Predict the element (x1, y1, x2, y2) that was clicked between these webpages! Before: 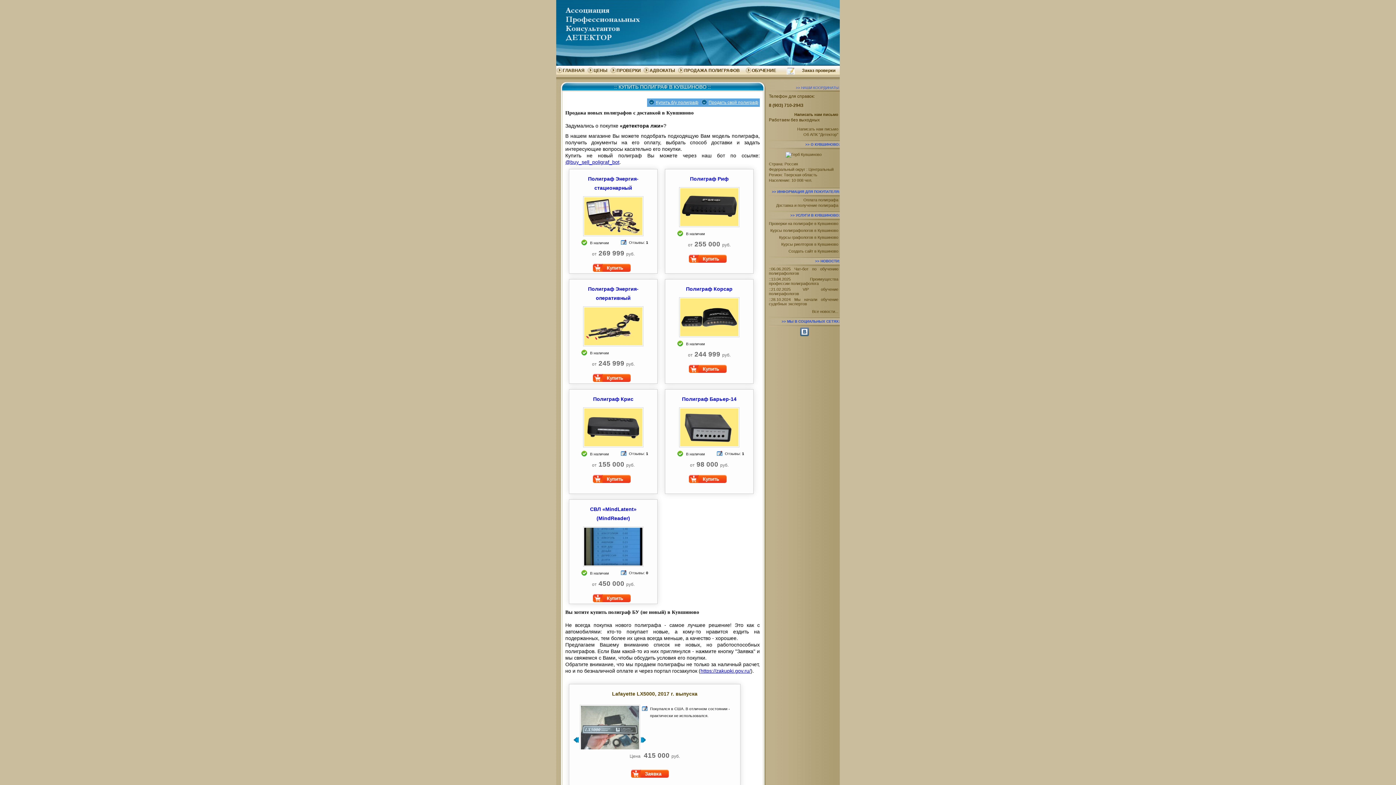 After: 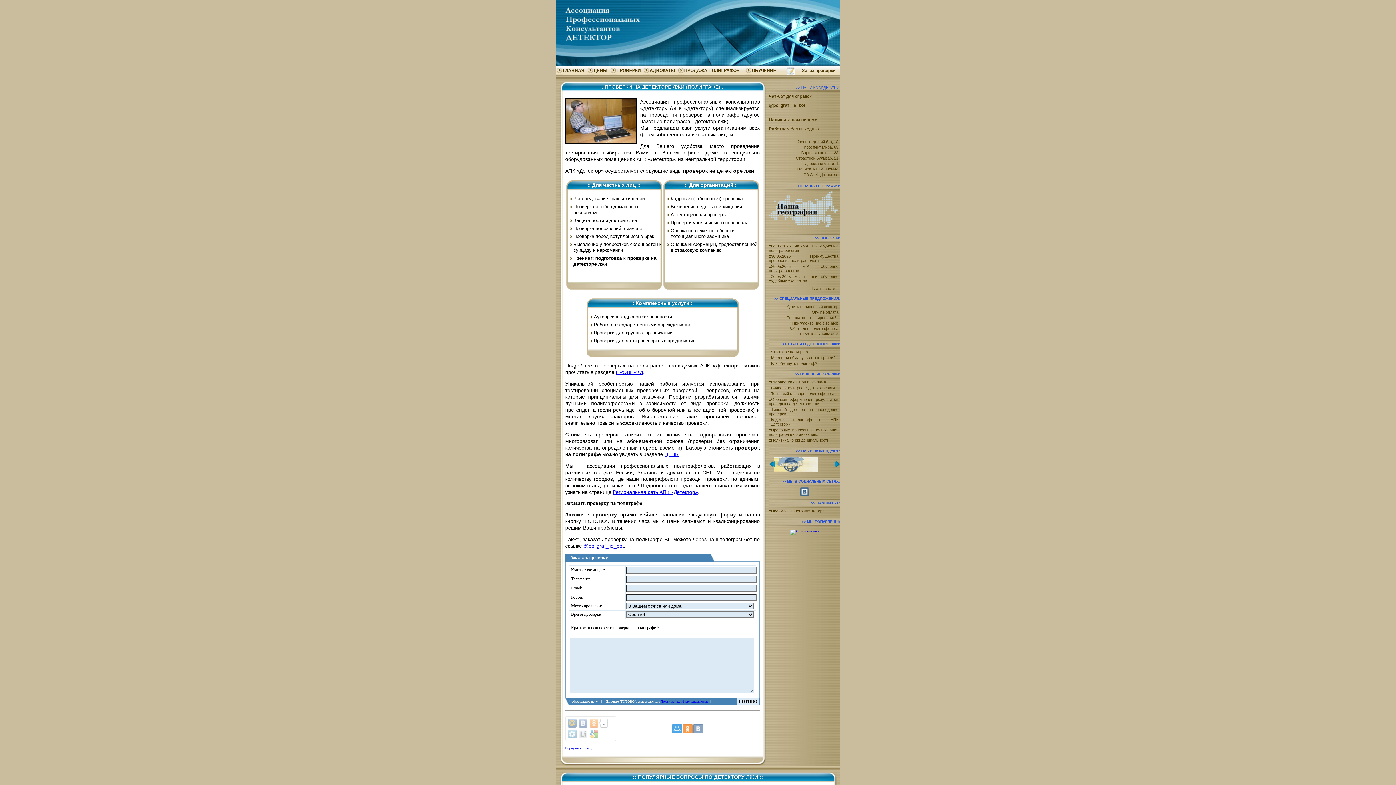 Action: label: ГЛАВНАЯ bbox: (562, 68, 584, 73)